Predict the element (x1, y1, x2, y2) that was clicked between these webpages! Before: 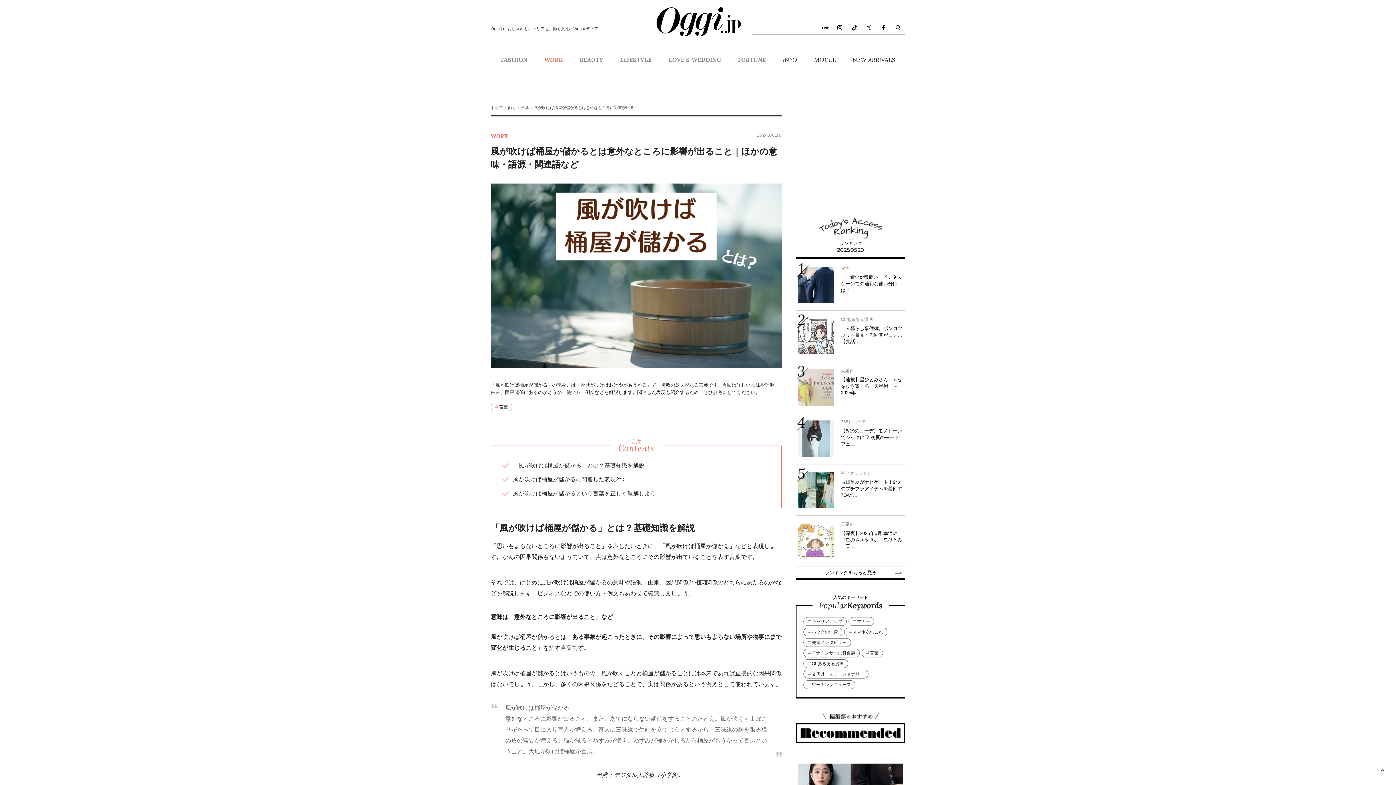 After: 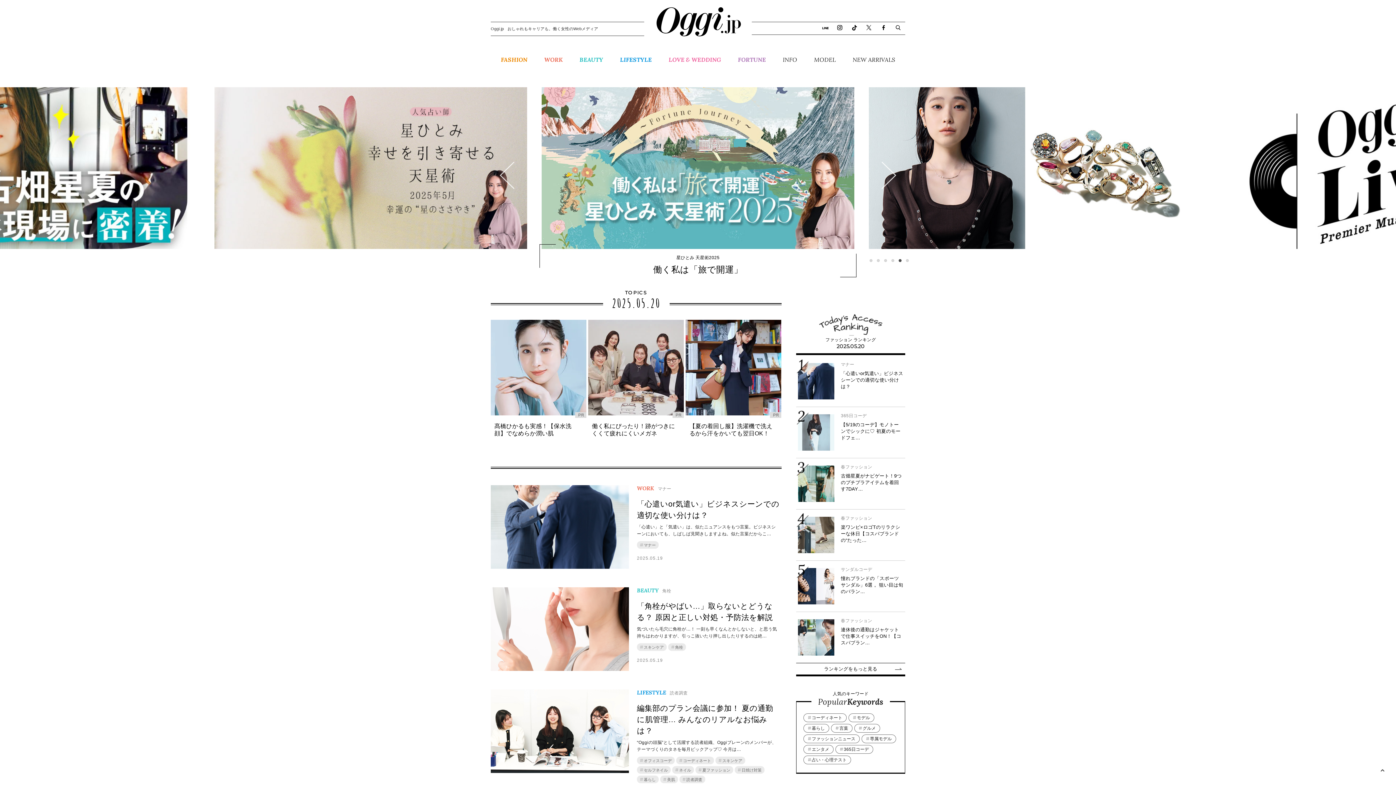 Action: bbox: (490, 105, 502, 109) label: トップ